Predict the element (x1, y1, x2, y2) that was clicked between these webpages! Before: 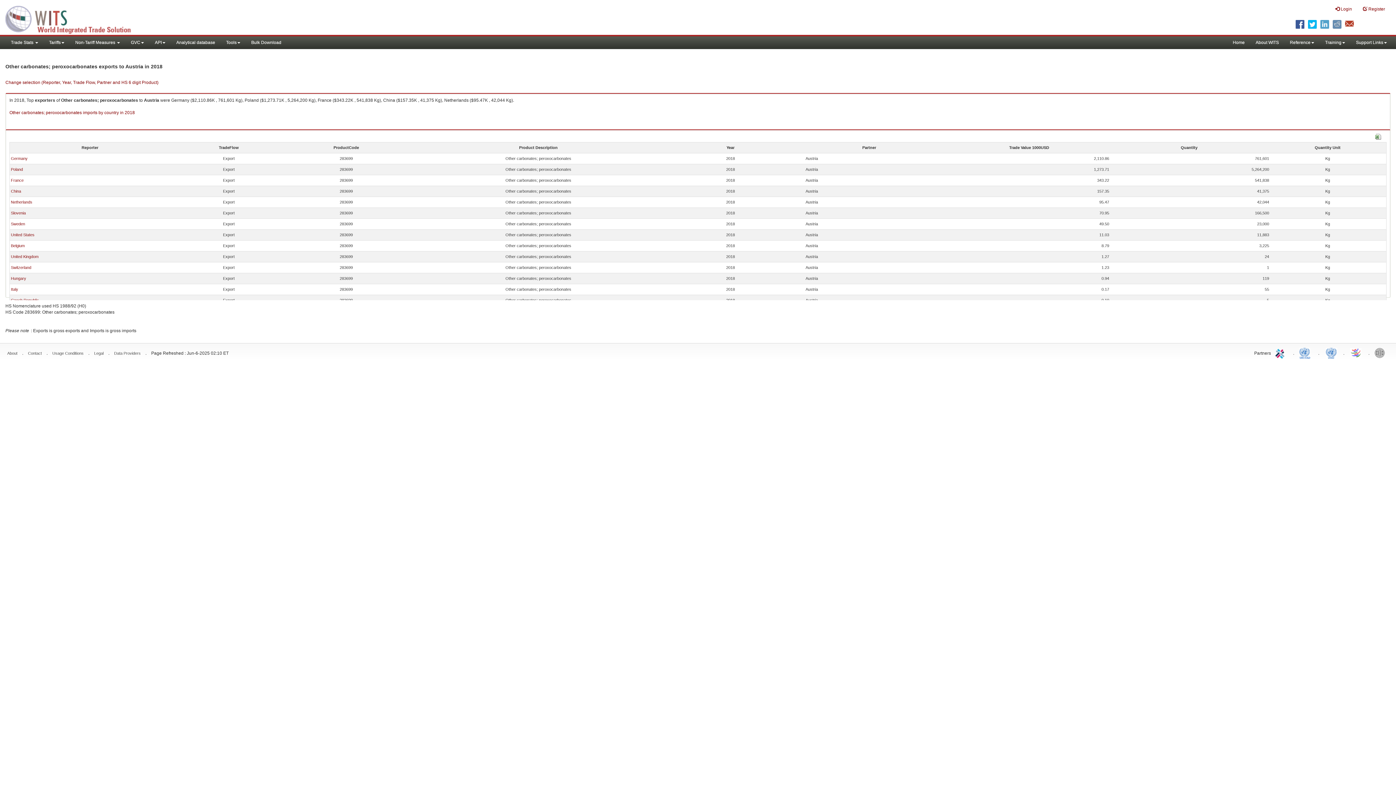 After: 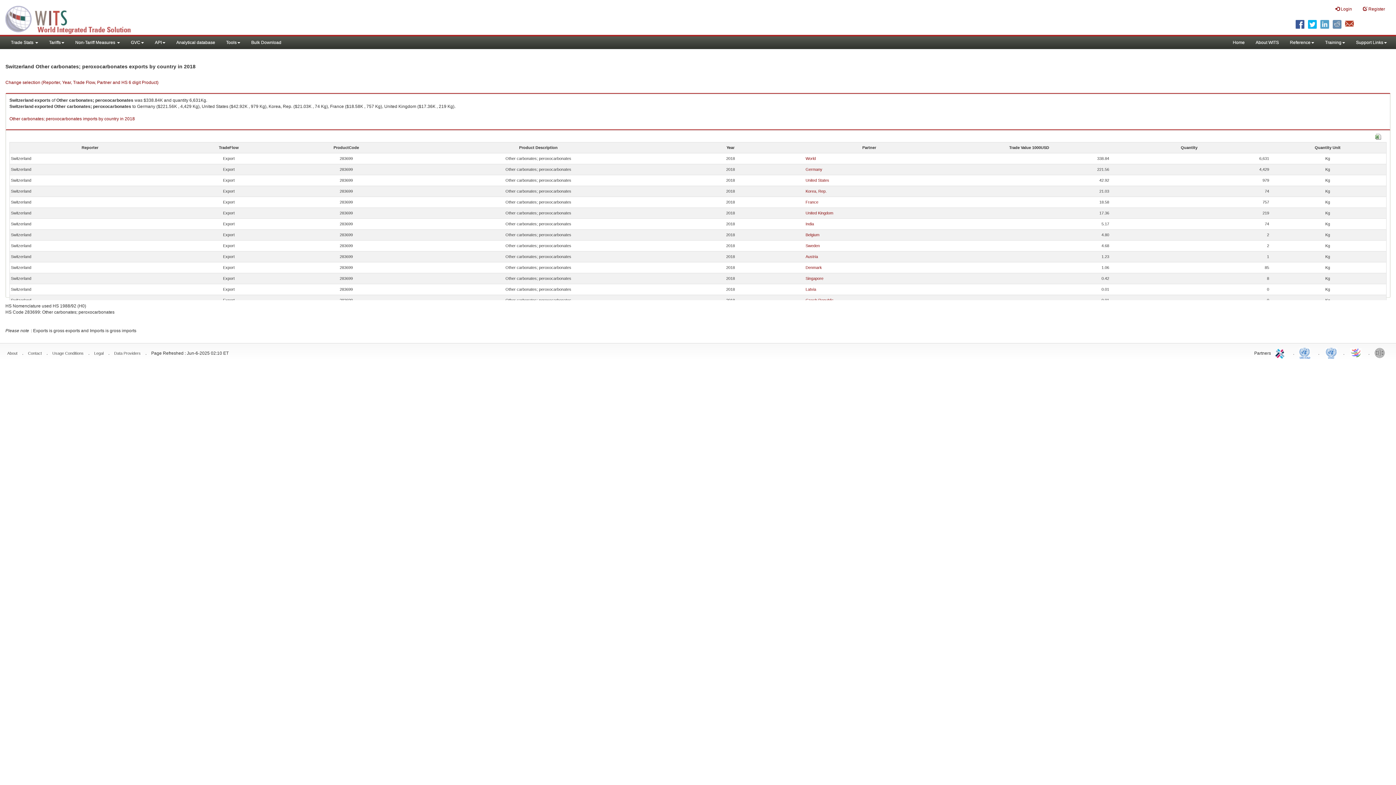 Action: bbox: (10, 265, 31, 269) label: Switzerland